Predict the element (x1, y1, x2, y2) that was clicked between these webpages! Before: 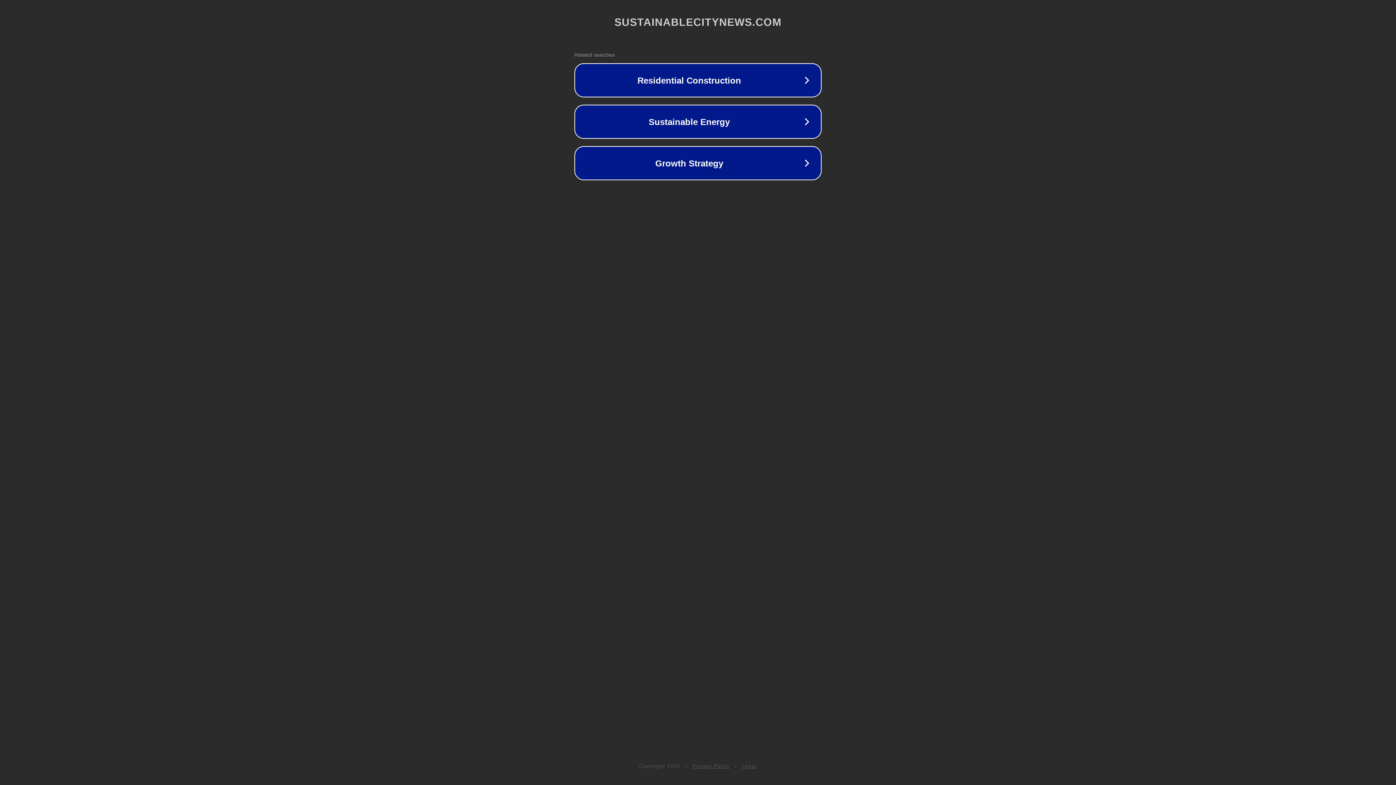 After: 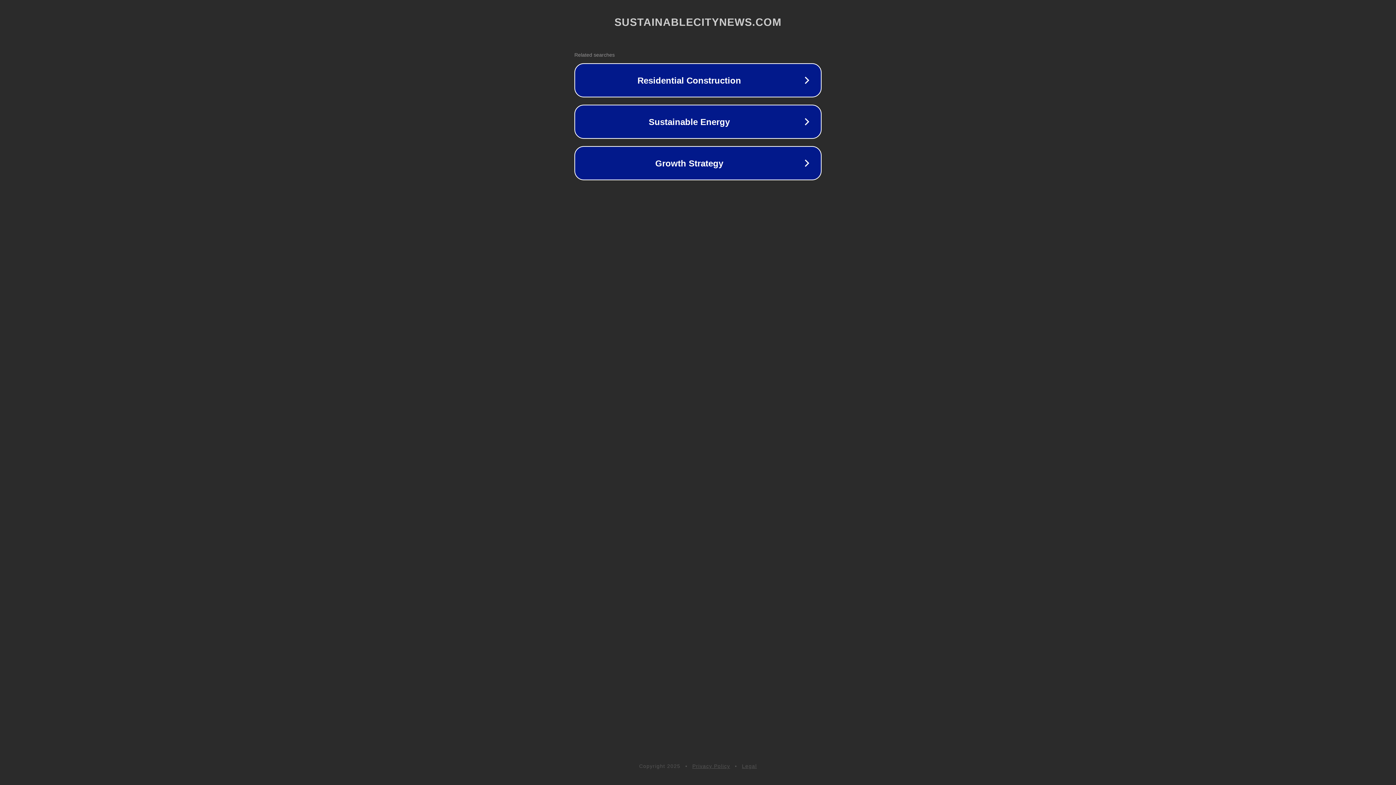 Action: label: Legal bbox: (742, 763, 757, 769)